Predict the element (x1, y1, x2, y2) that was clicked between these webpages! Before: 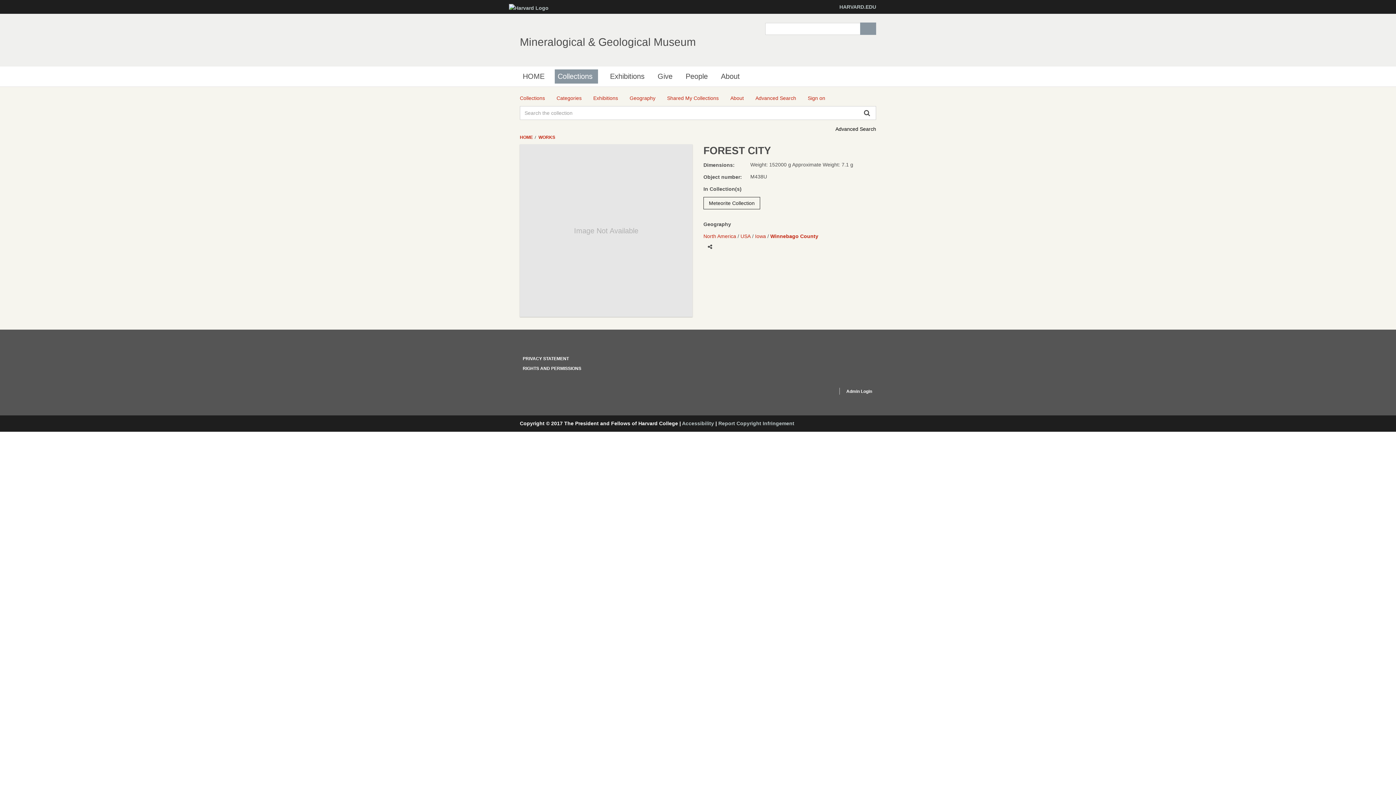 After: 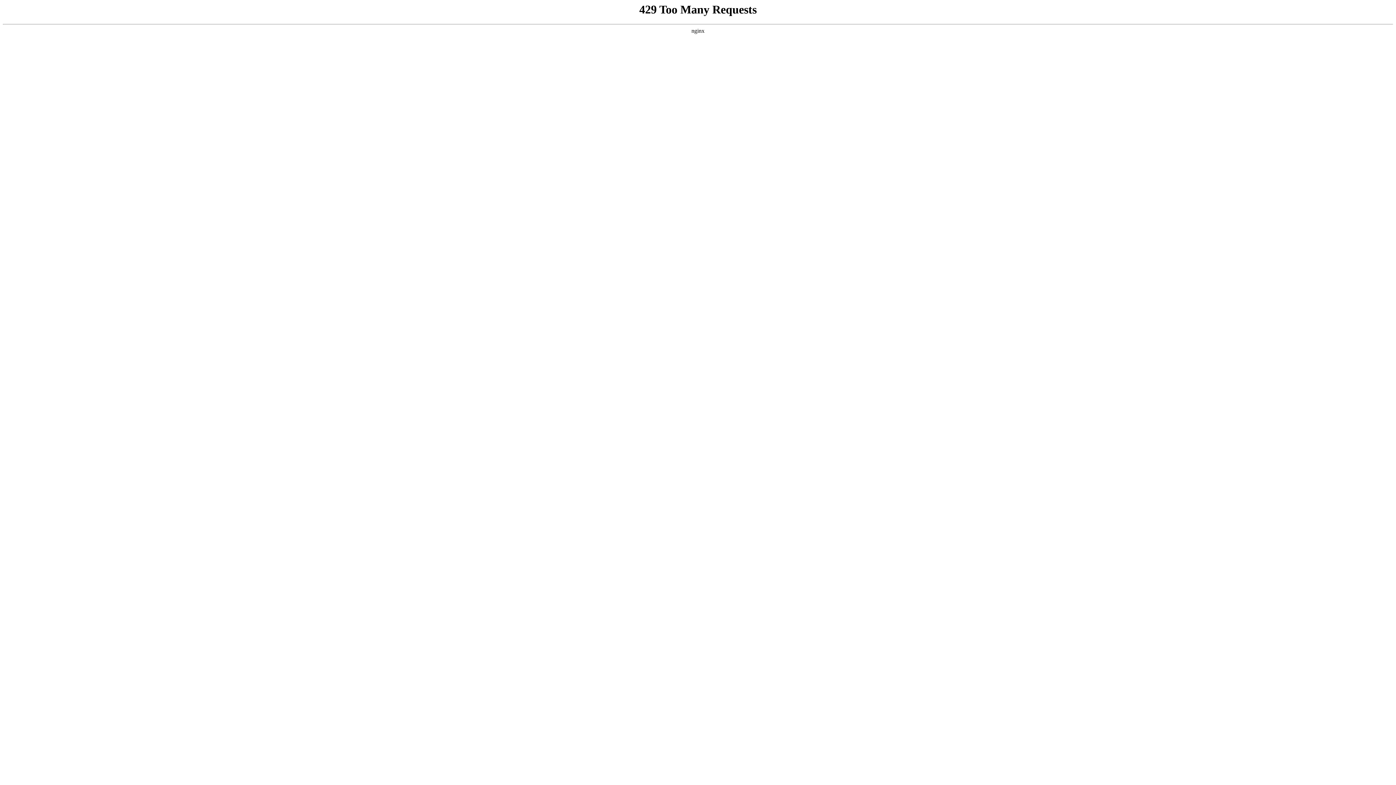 Action: bbox: (718, 420, 794, 426) label: Report Copyright Infringement